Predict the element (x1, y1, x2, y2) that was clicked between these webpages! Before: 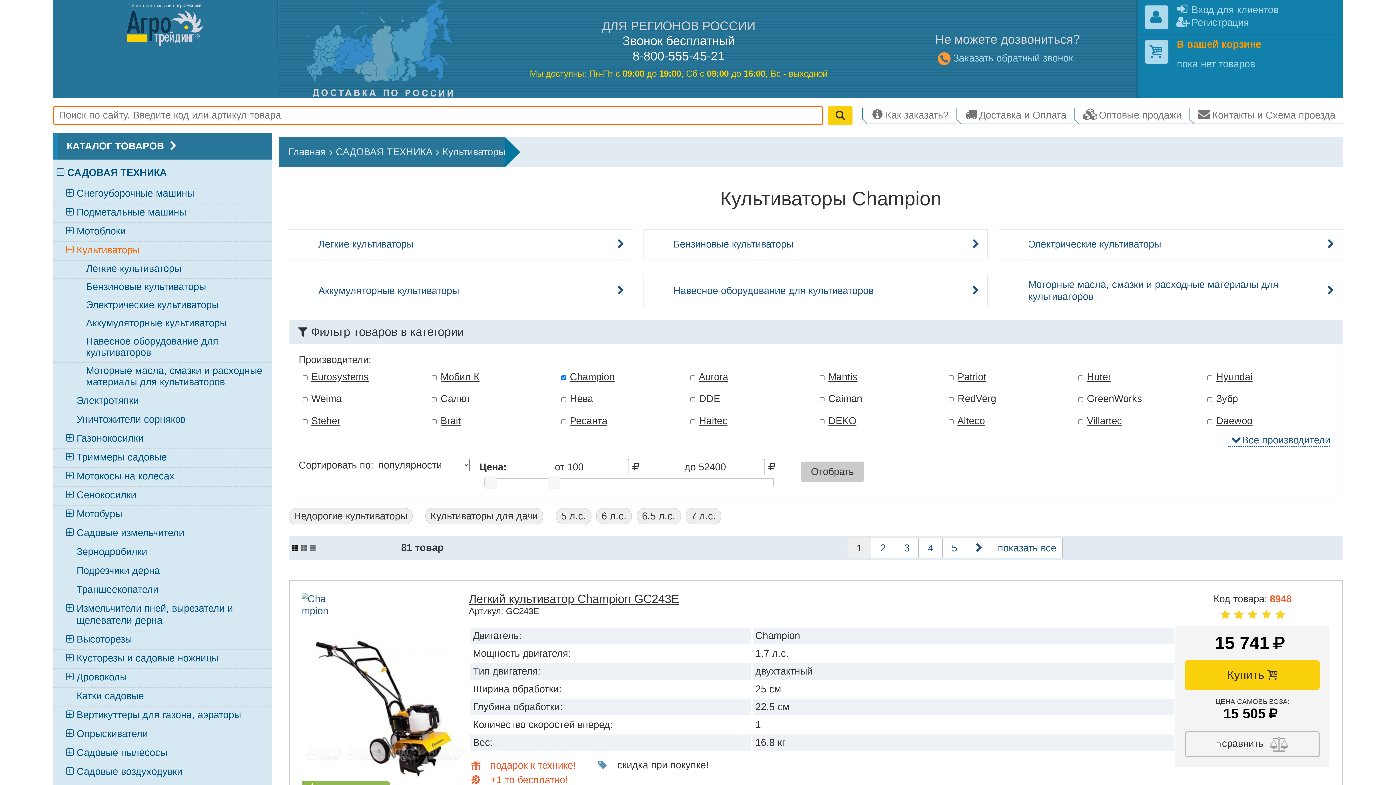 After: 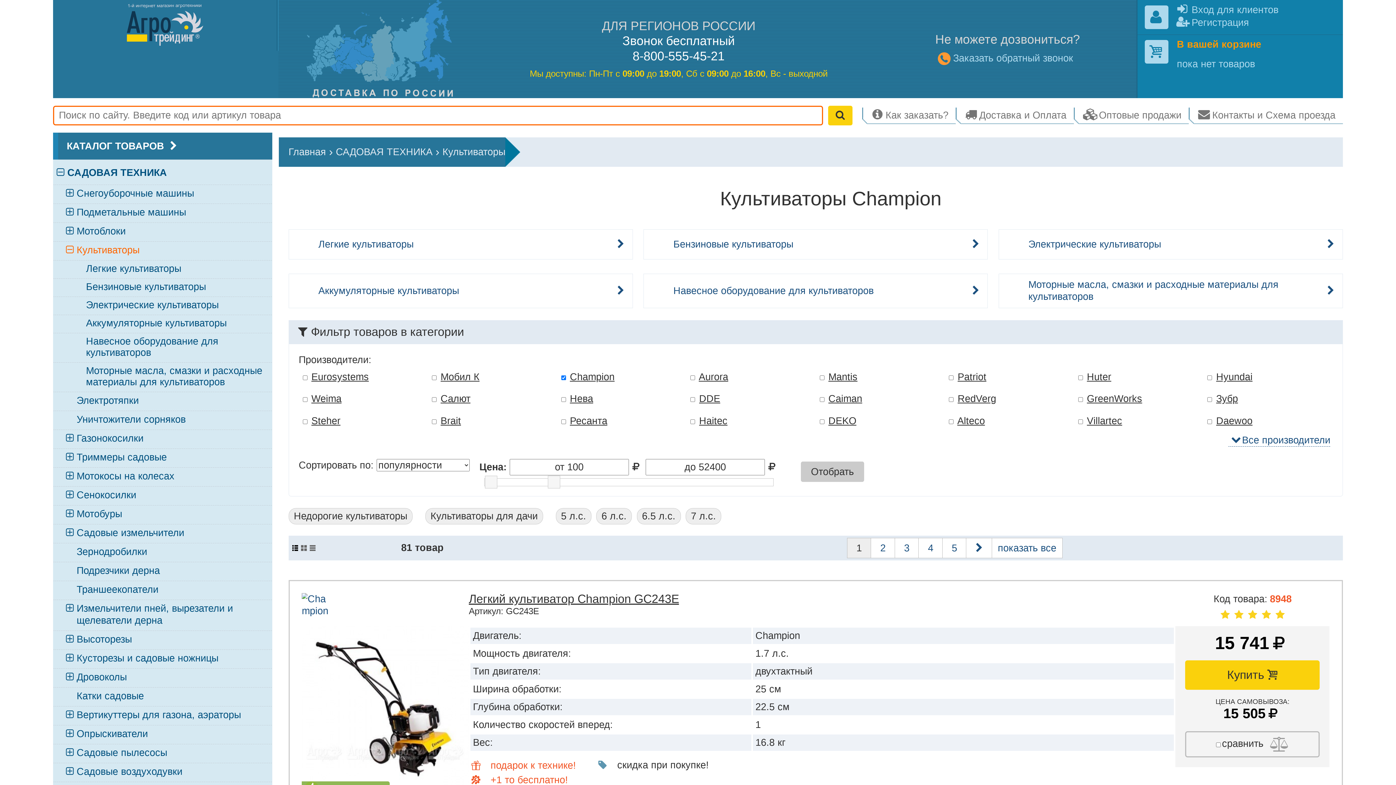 Action: bbox: (570, 371, 614, 382) label: Champion